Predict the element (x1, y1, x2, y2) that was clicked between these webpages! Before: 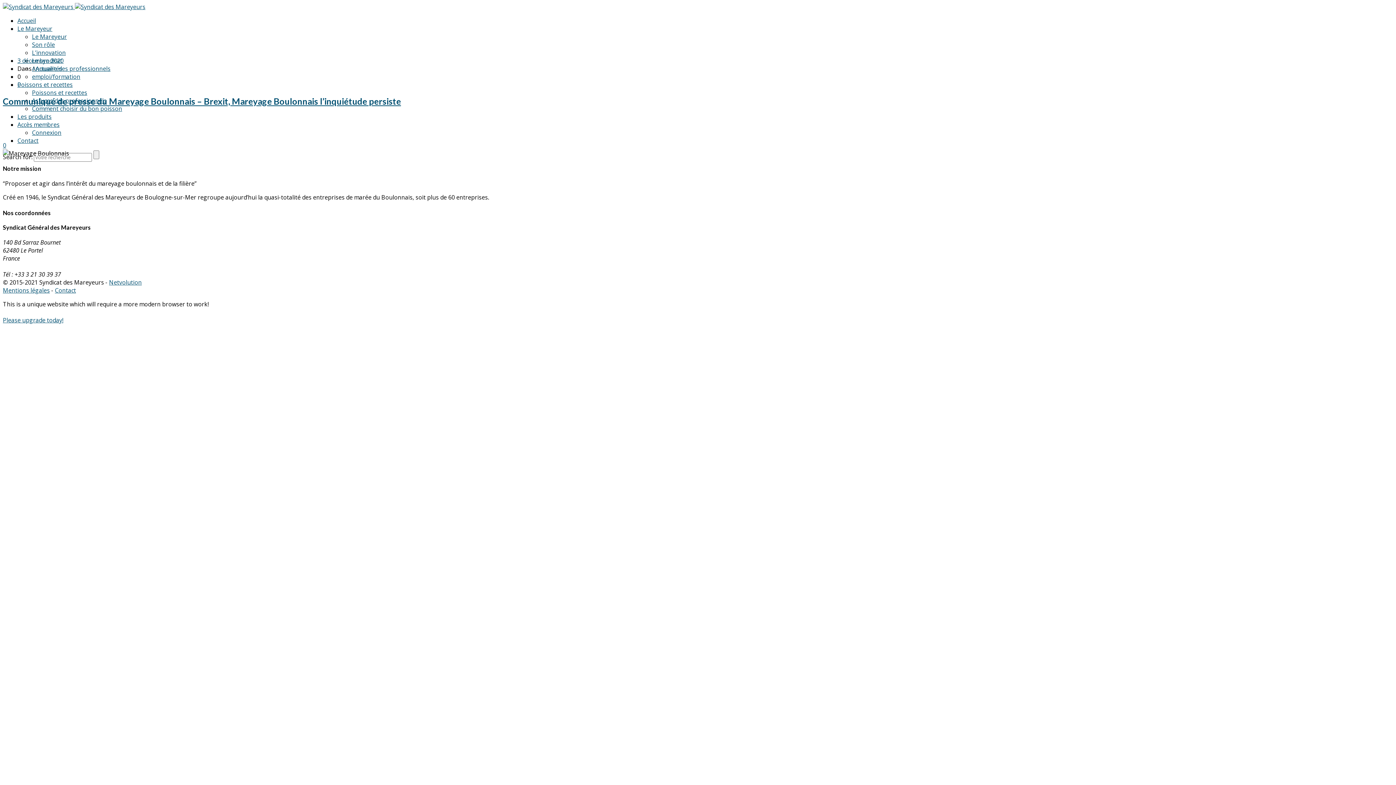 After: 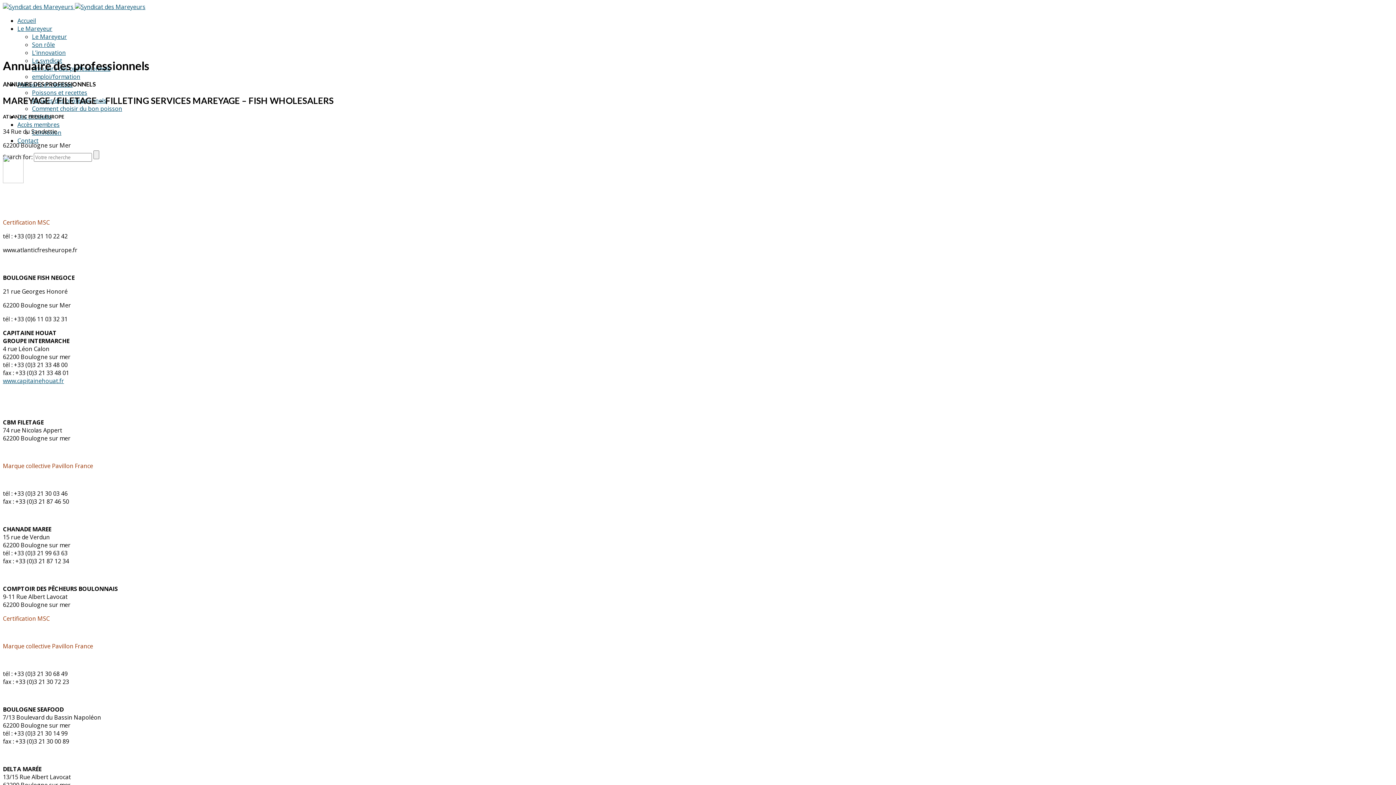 Action: bbox: (32, 64, 110, 72) label: Annuaire des professionnels